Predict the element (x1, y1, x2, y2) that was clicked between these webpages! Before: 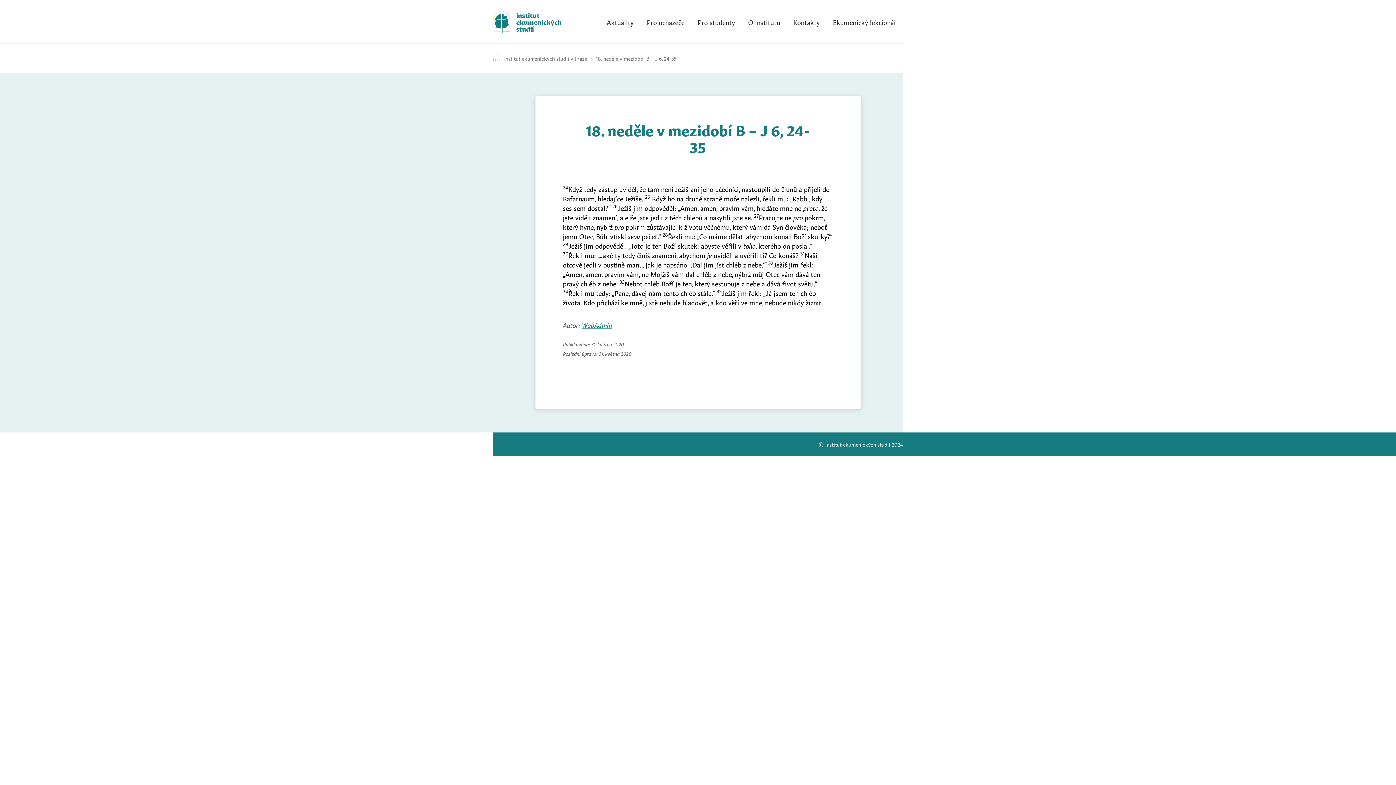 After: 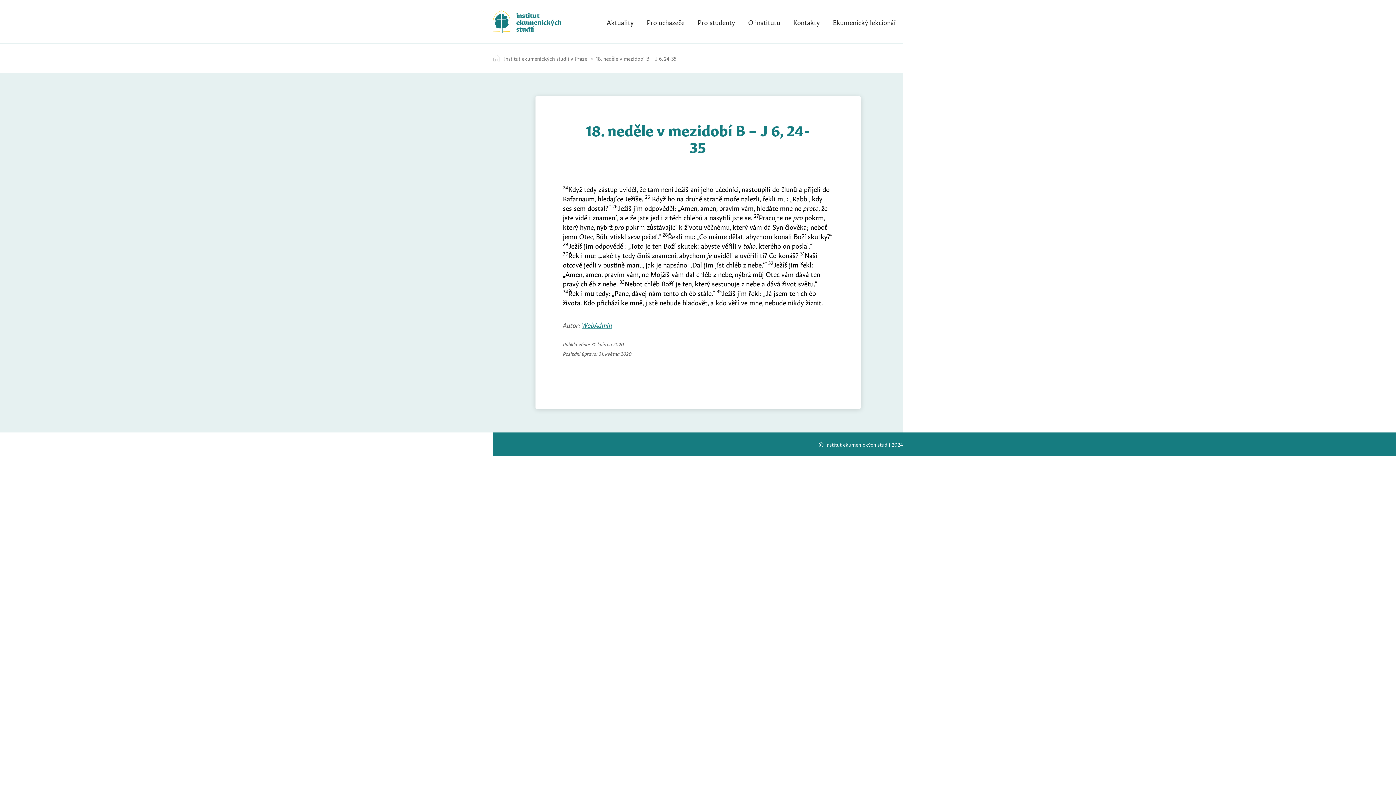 Action: bbox: (596, 53, 676, 62) label: 18. neděle v mezidobí B – J 6, 24-35